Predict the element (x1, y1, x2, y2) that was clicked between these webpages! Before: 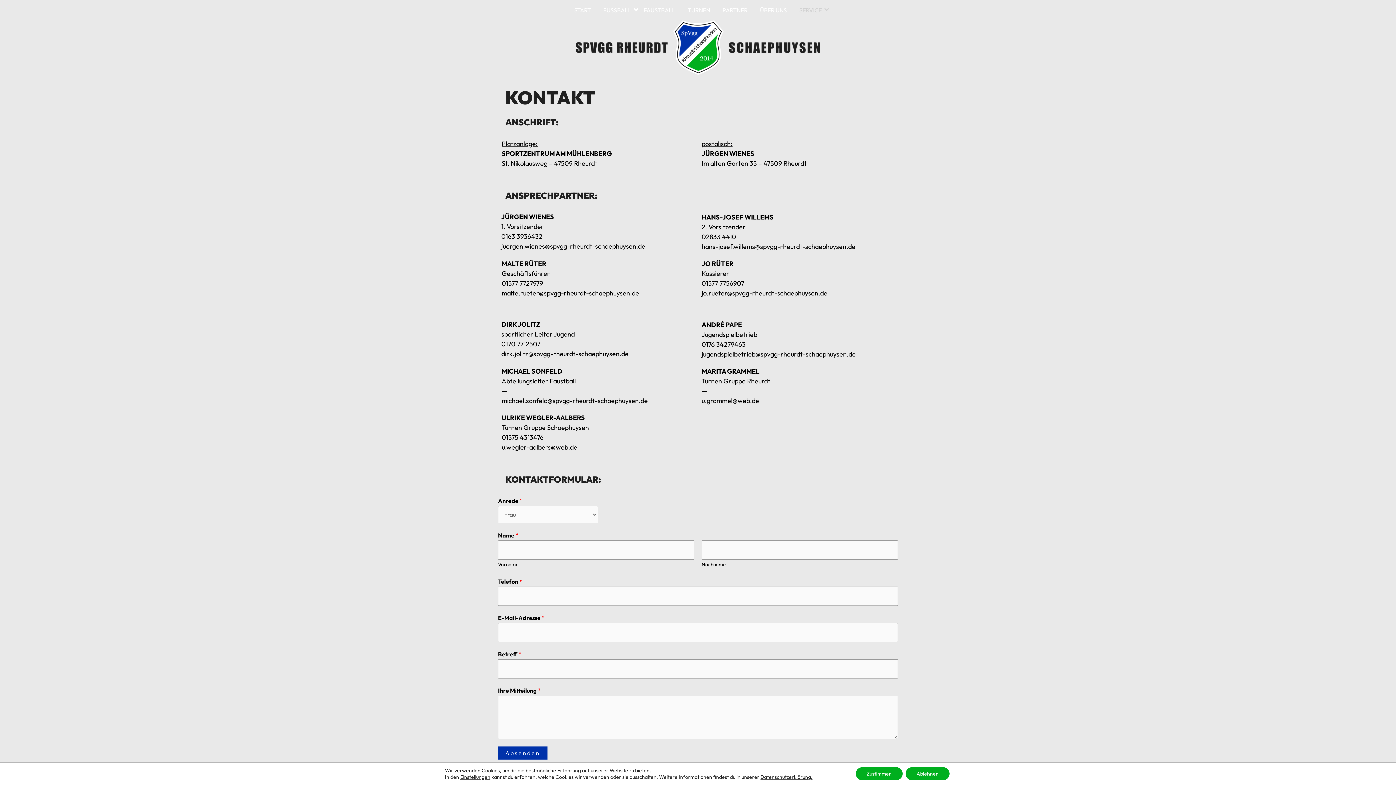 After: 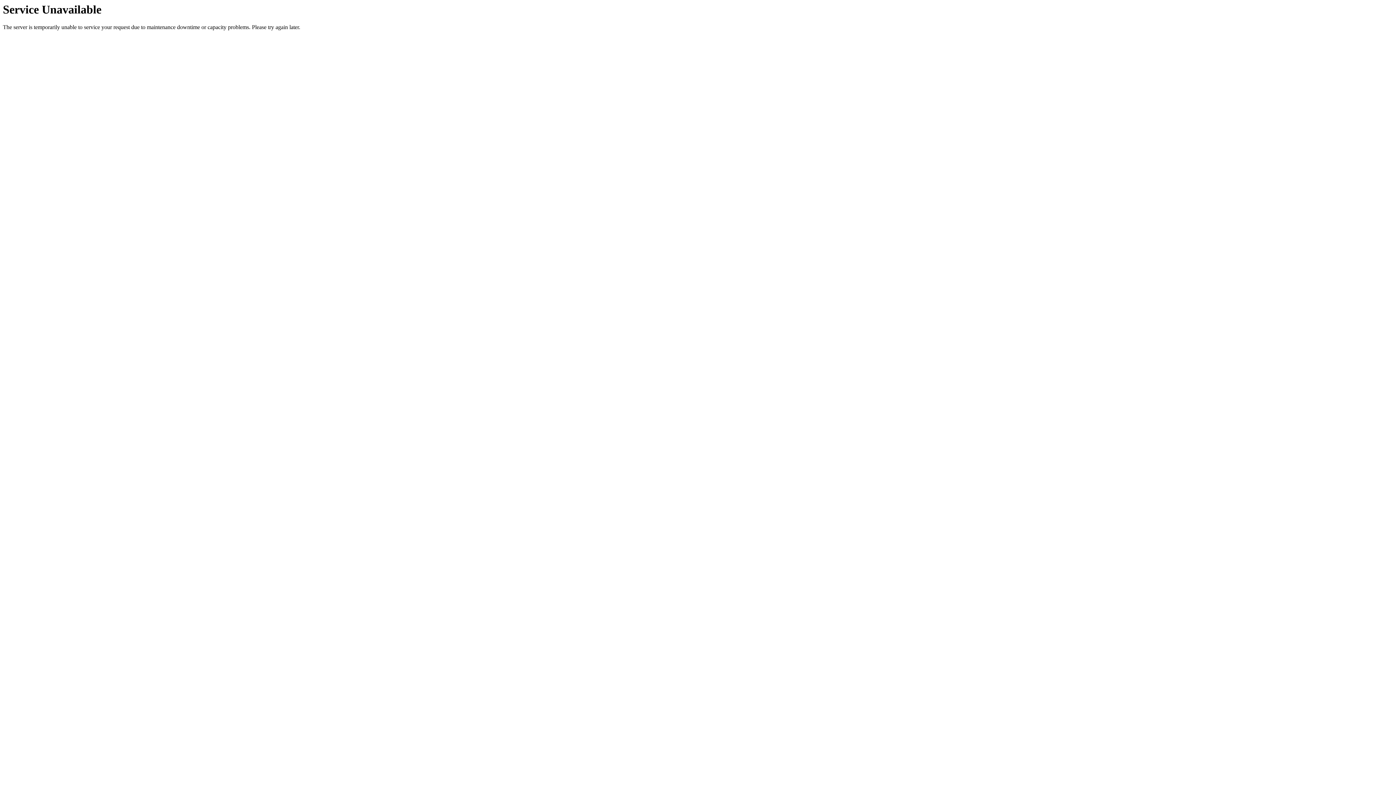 Action: label: FAUSTBALL bbox: (641, 0, 678, 20)